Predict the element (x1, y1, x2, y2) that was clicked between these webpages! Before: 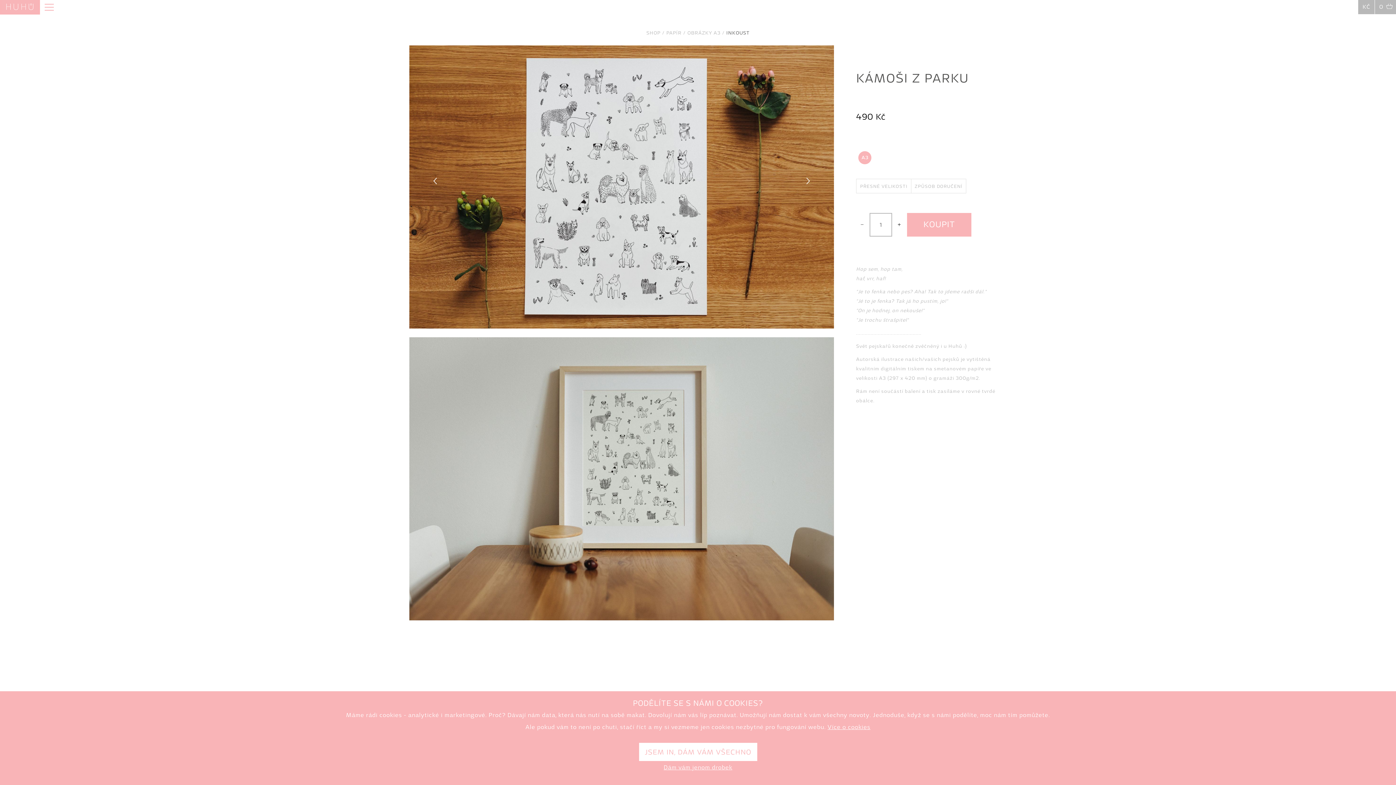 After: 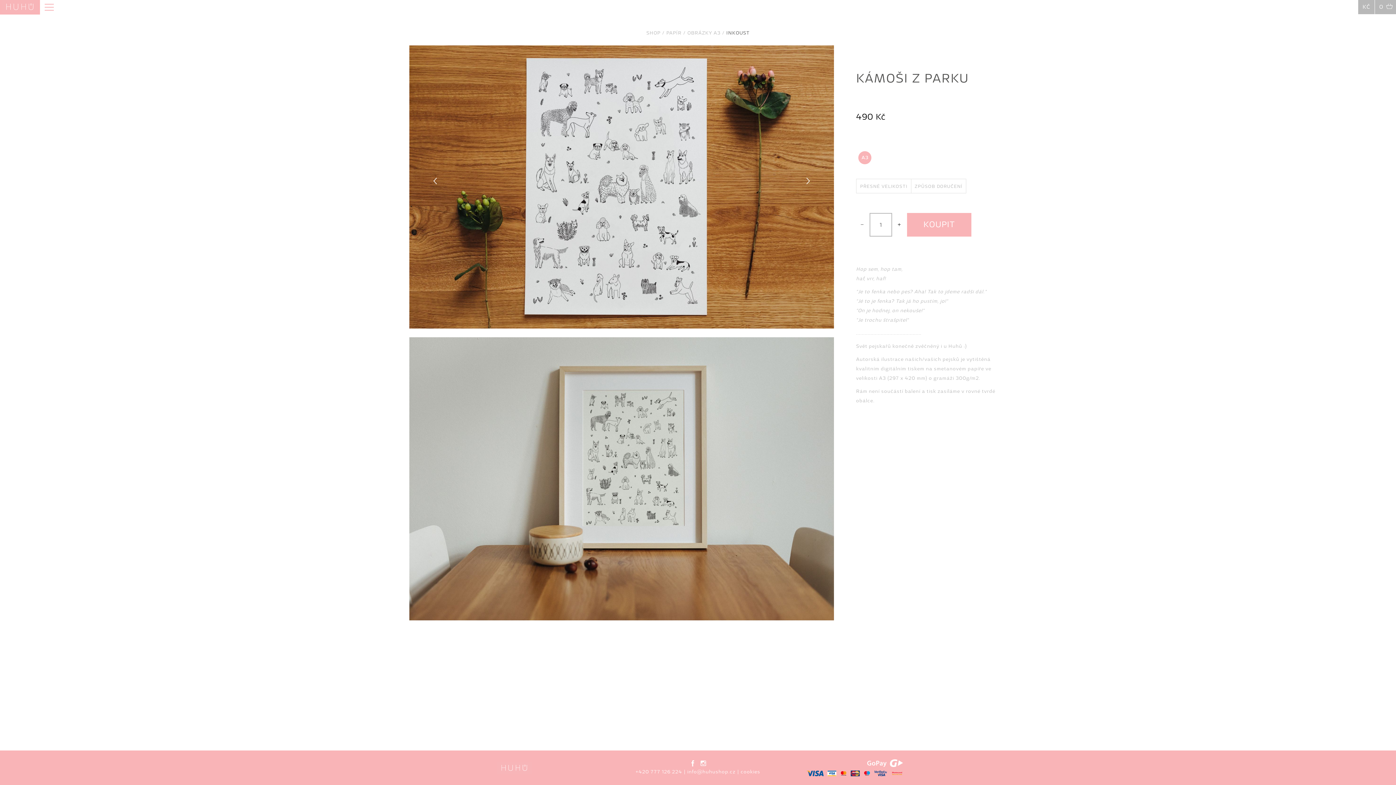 Action: label: JSEM IN, DÁM VÁM VŠECHNO bbox: (639, 743, 757, 761)